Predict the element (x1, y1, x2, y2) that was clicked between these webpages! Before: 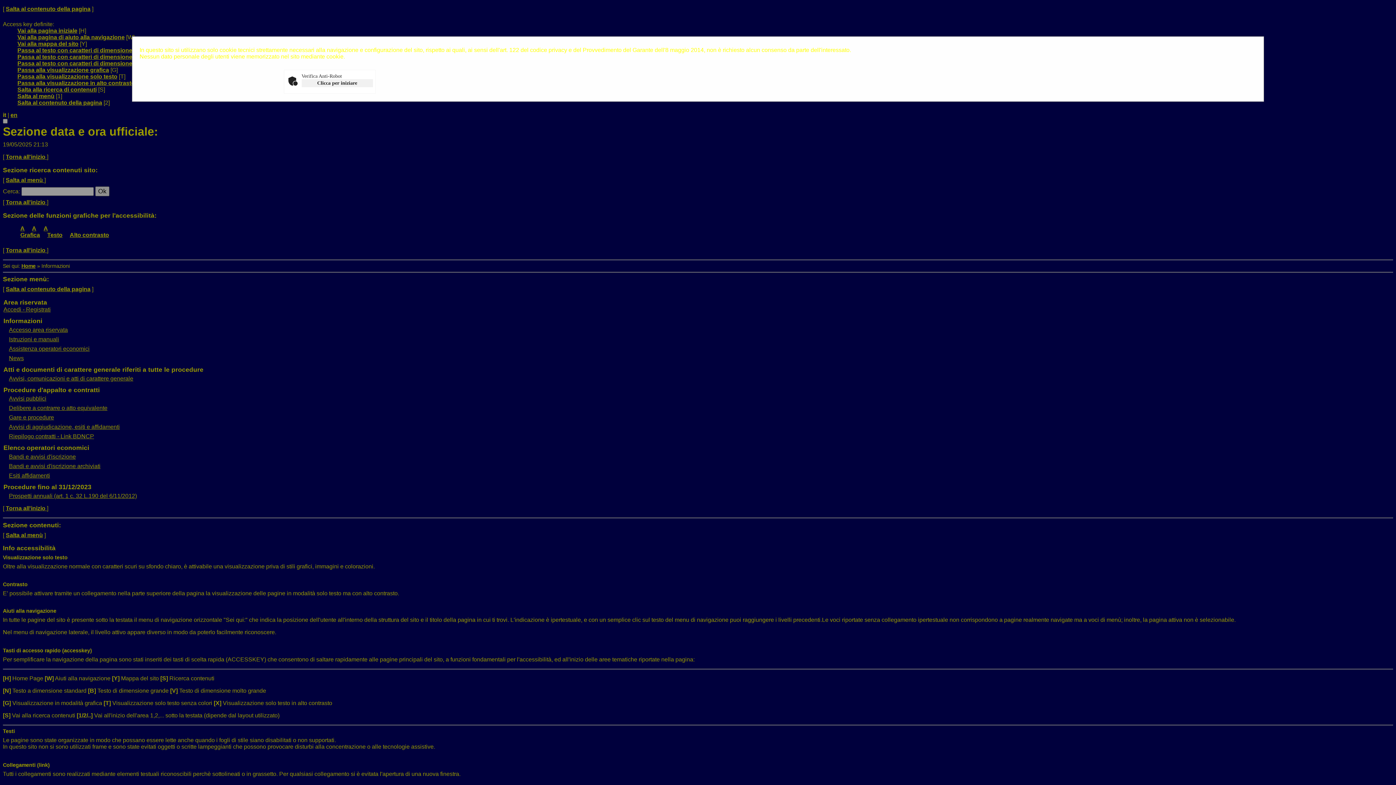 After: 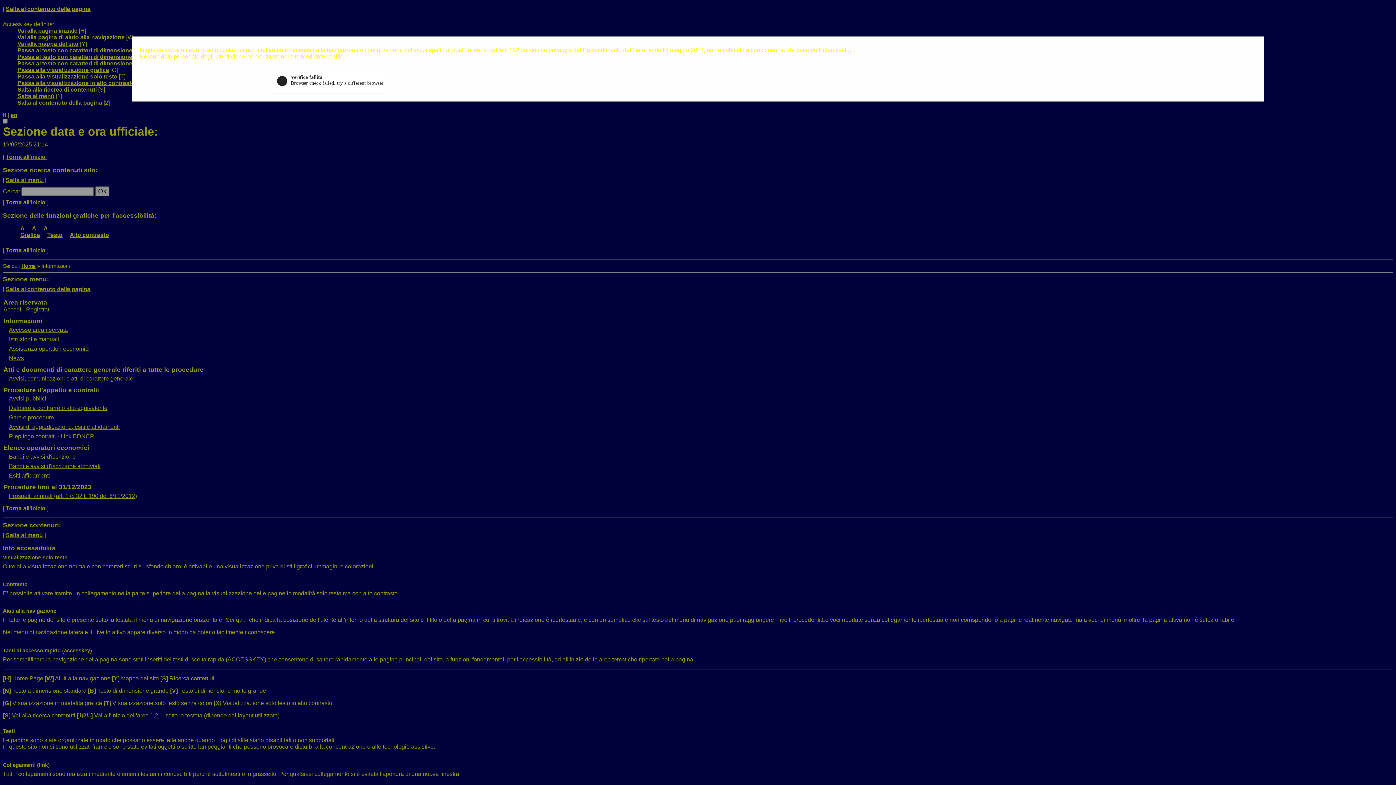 Action: bbox: (301, 79, 372, 87) label: Clicca per iniziare